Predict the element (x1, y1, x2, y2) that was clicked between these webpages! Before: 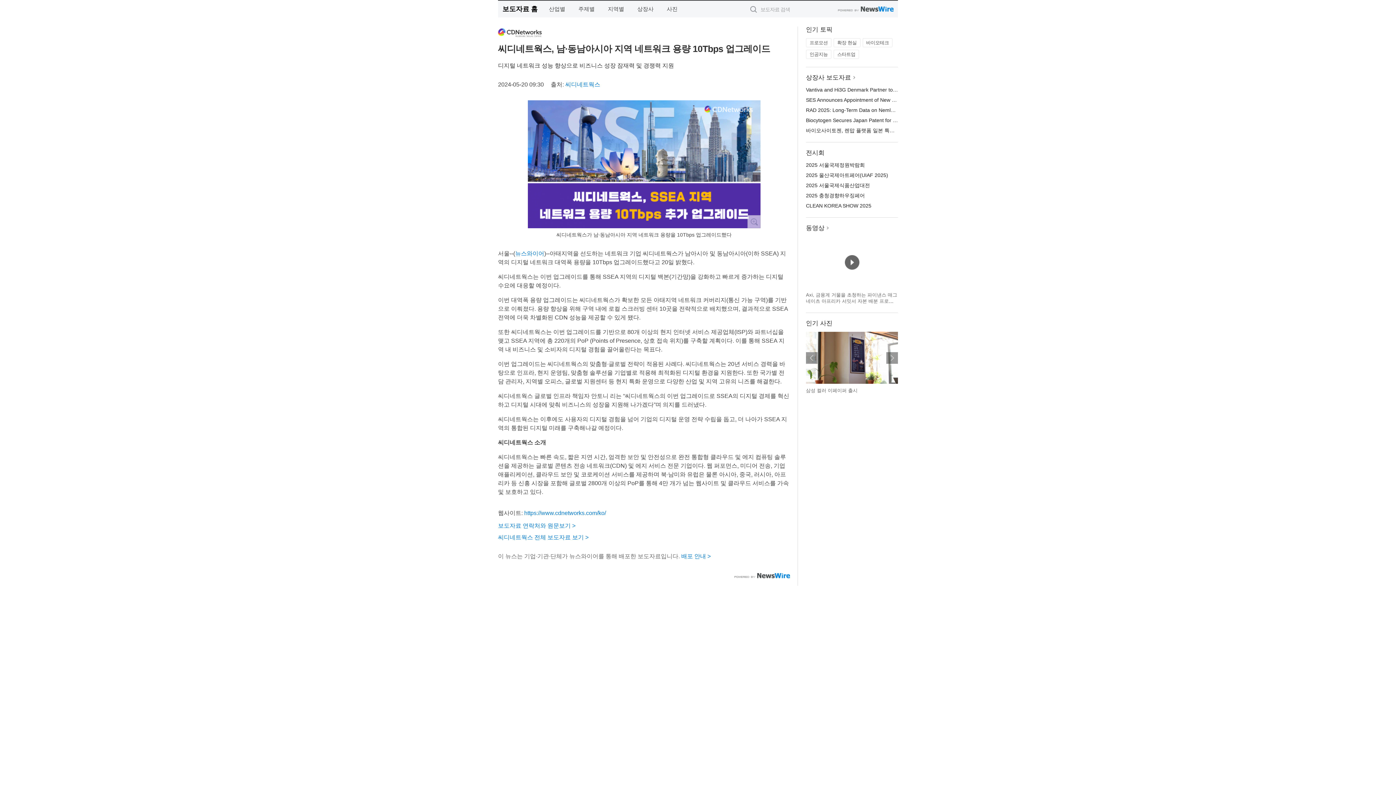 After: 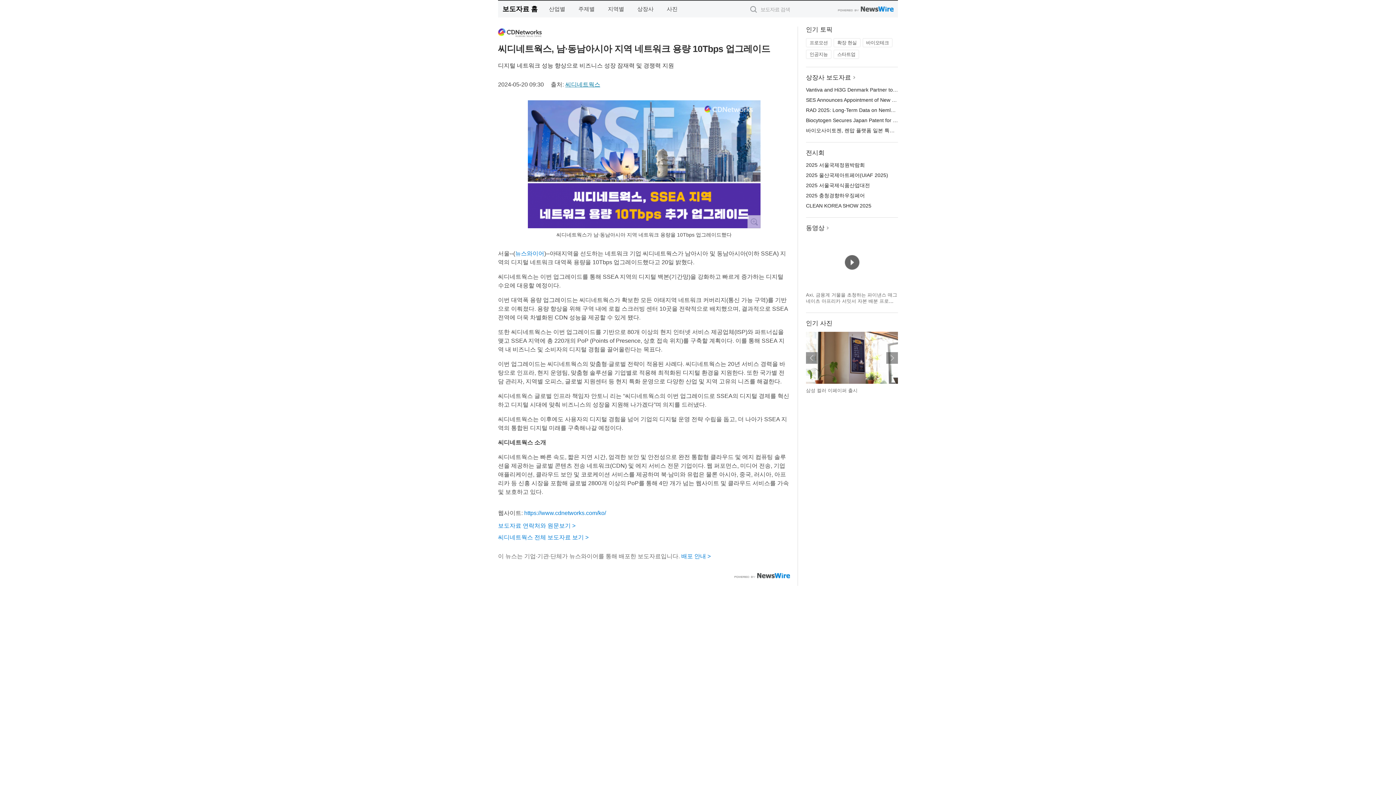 Action: bbox: (565, 81, 600, 87) label: 씨디네트웍스